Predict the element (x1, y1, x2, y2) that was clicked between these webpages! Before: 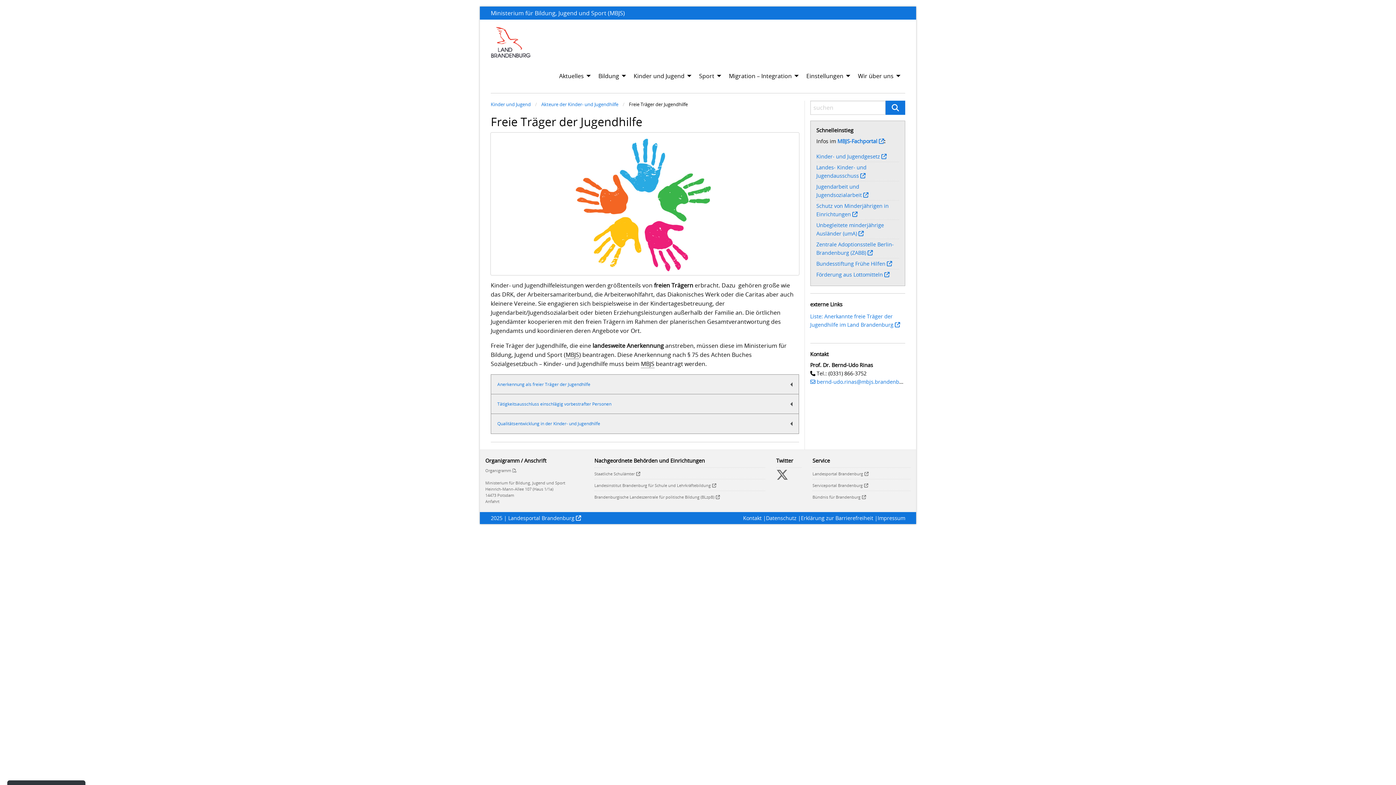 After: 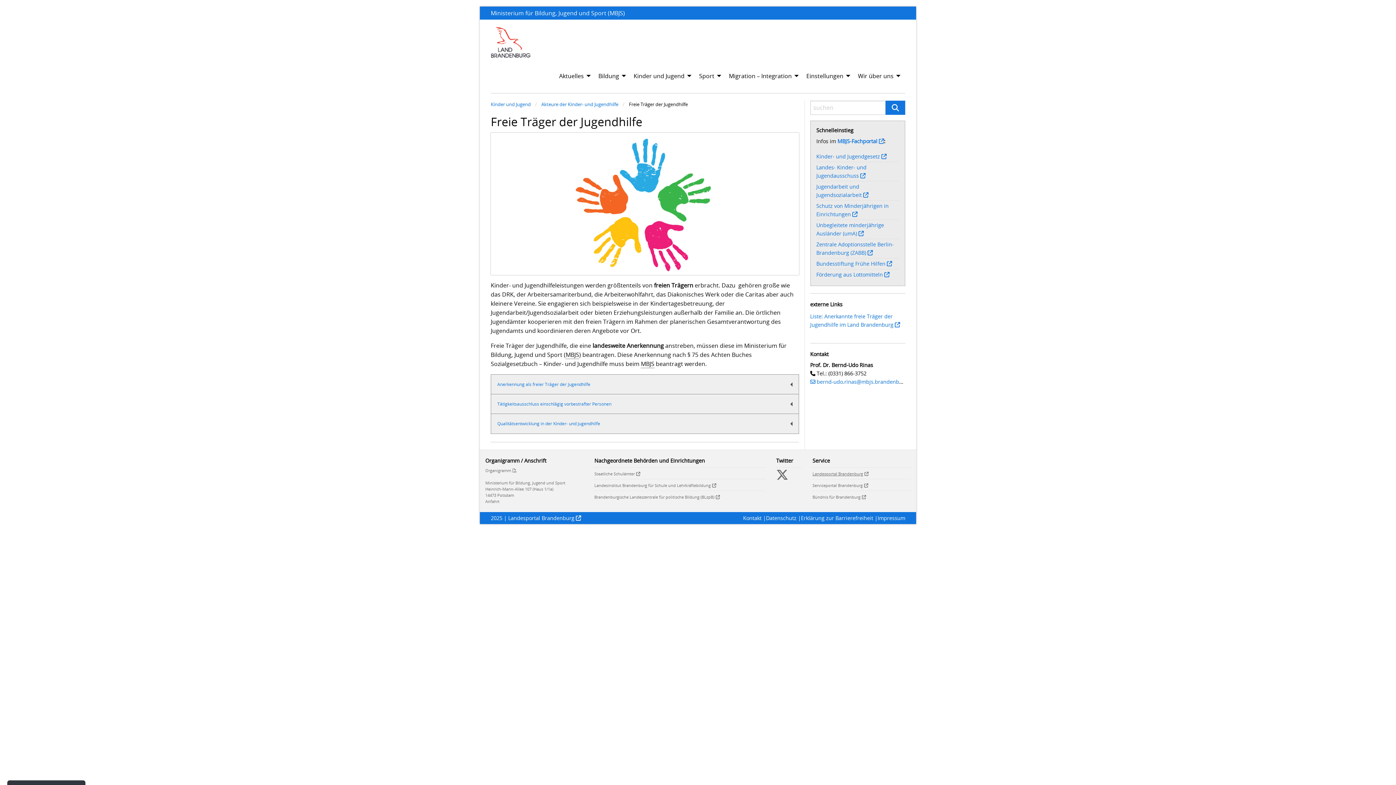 Action: label: Landesportal Brandenburg bbox: (812, 471, 868, 476)